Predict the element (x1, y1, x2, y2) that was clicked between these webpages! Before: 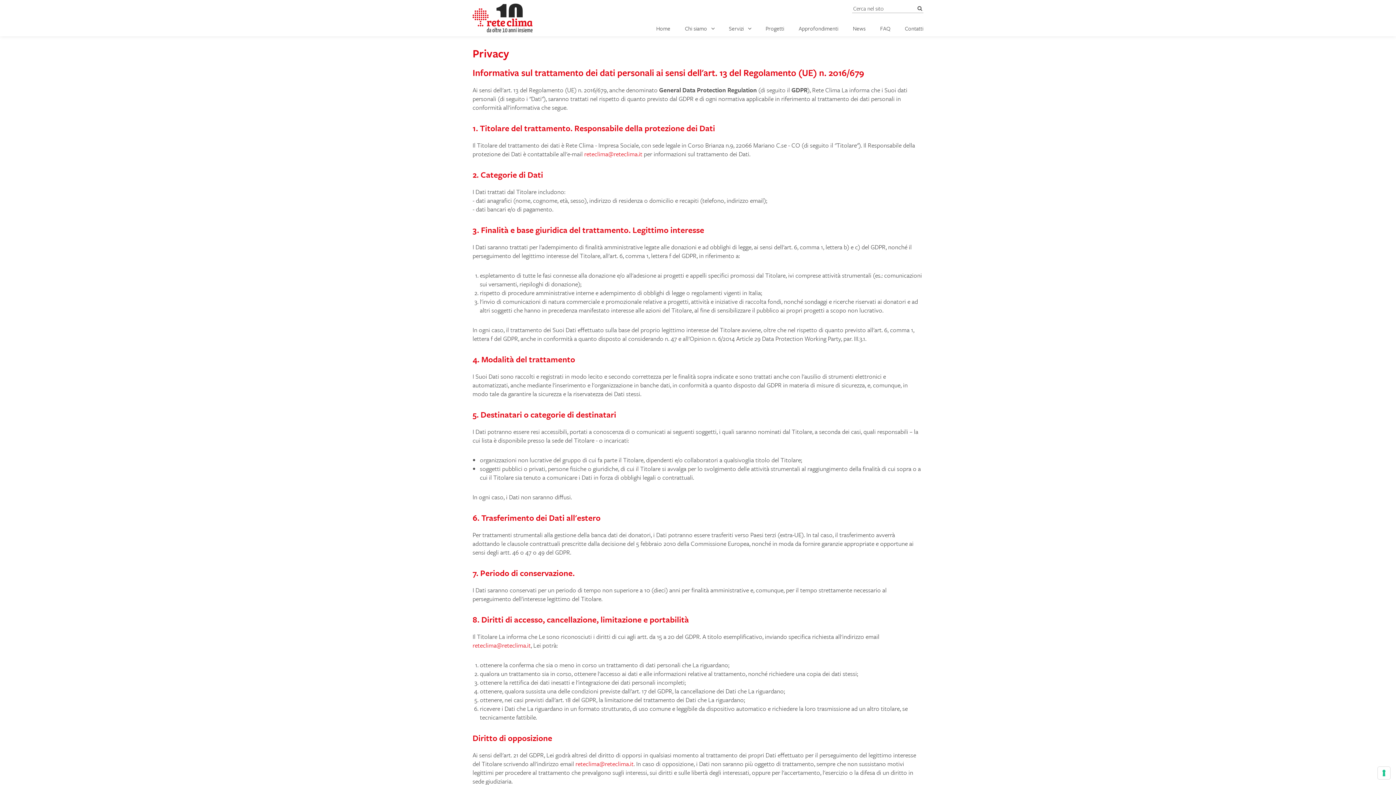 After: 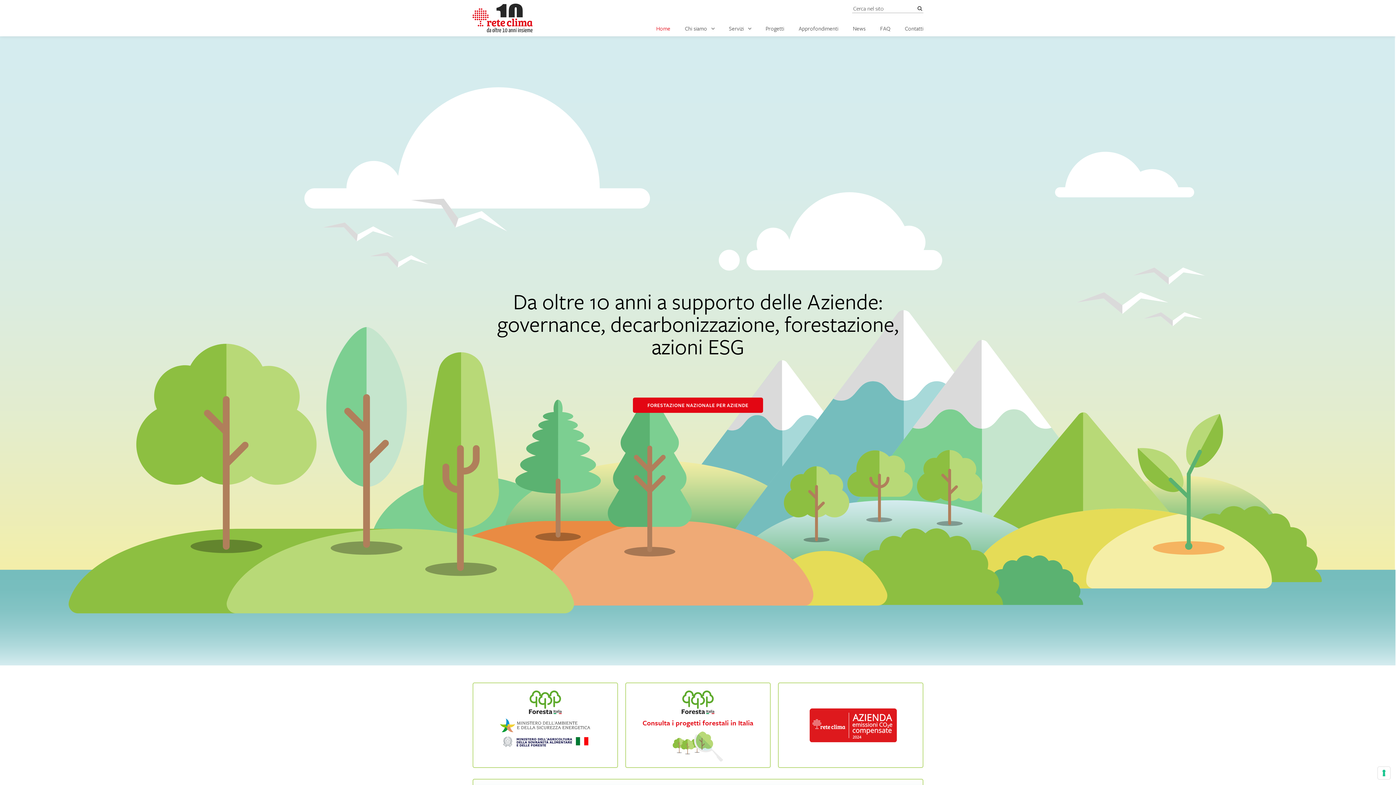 Action: bbox: (656, 24, 670, 32) label: Home